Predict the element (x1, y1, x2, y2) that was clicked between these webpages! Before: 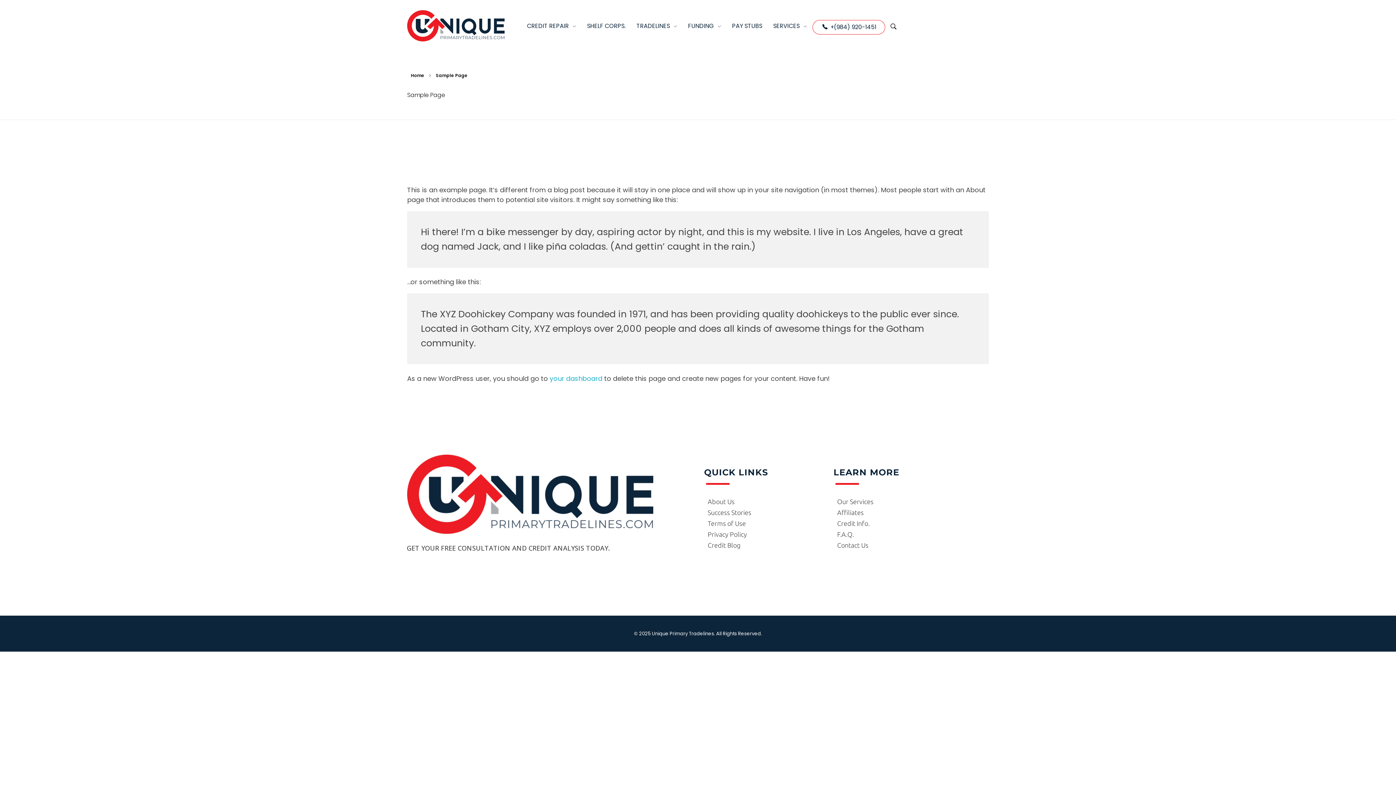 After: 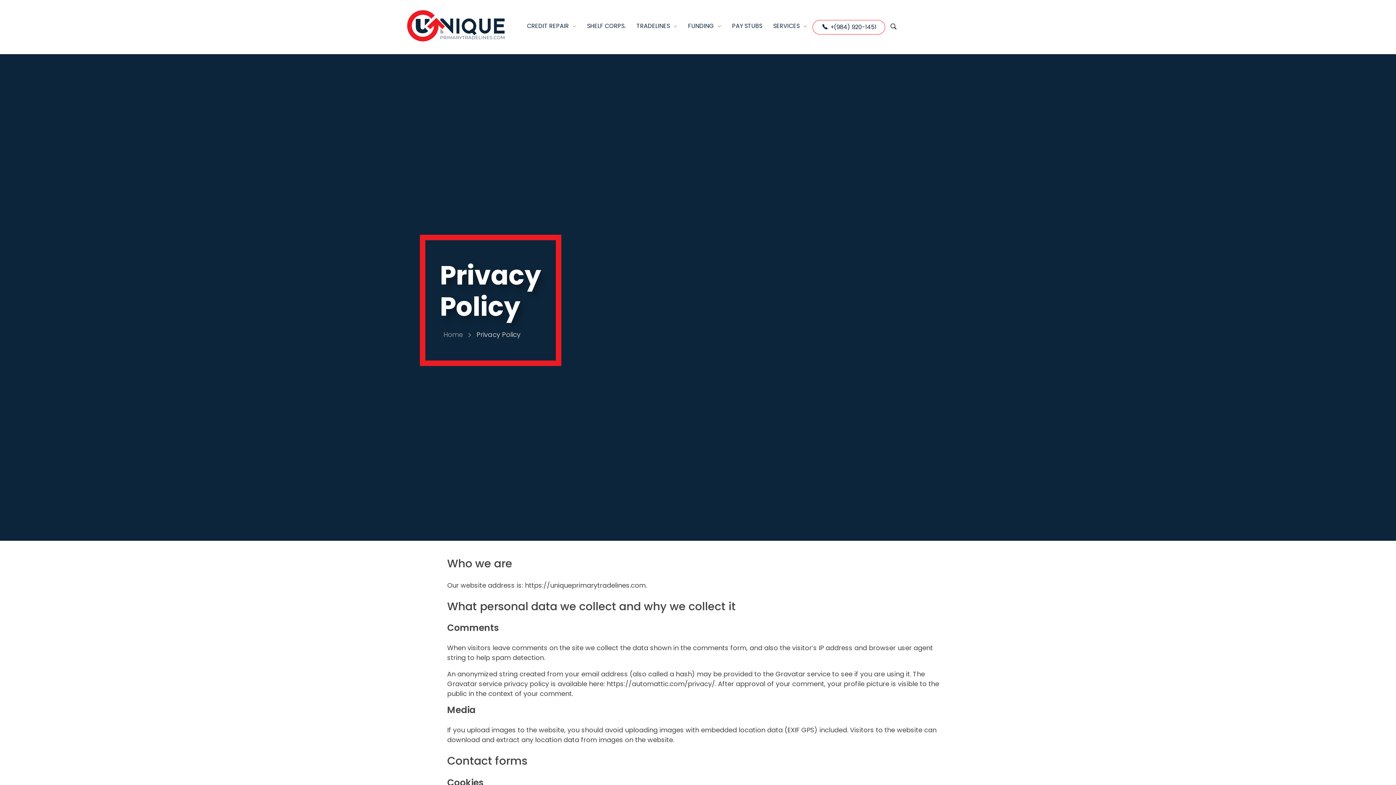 Action: label: Privacy Policy bbox: (707, 529, 747, 540)